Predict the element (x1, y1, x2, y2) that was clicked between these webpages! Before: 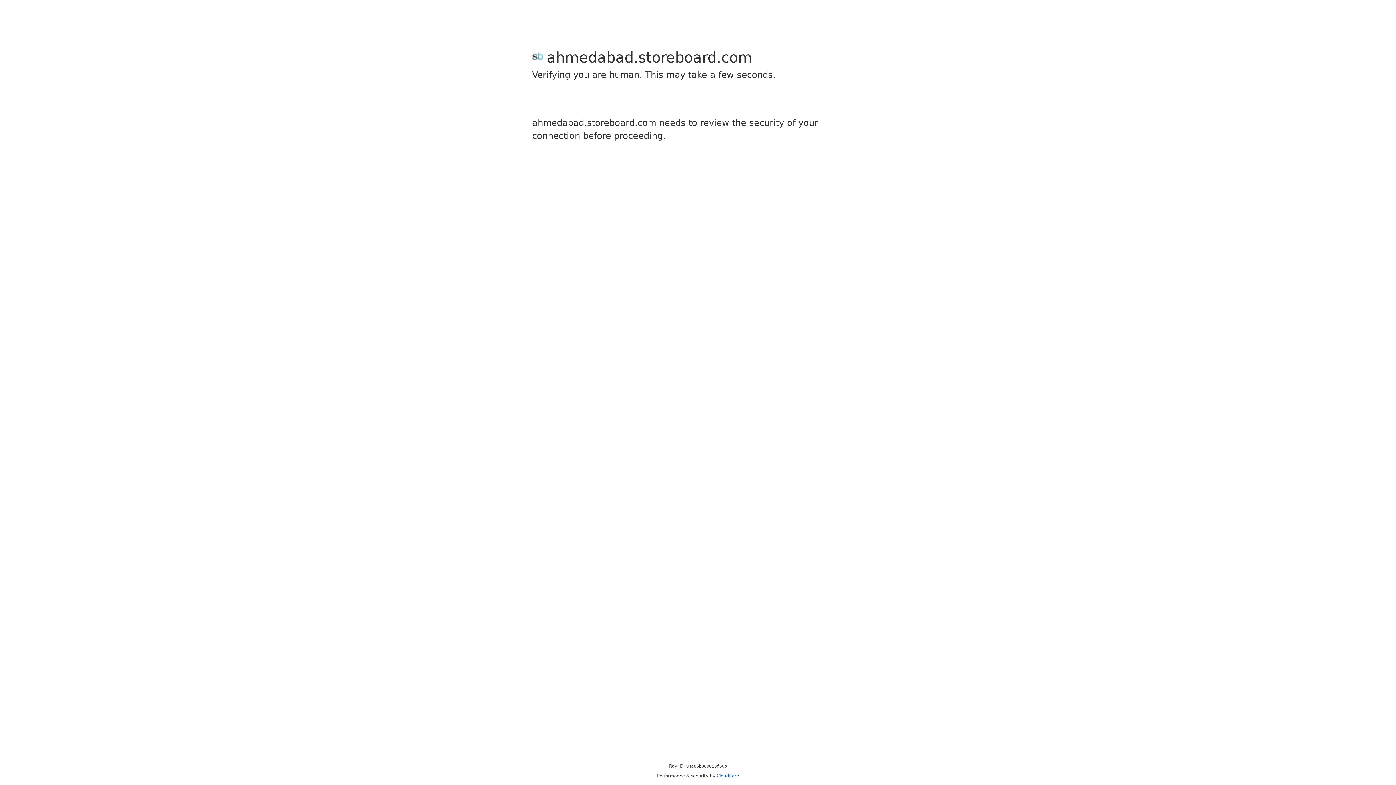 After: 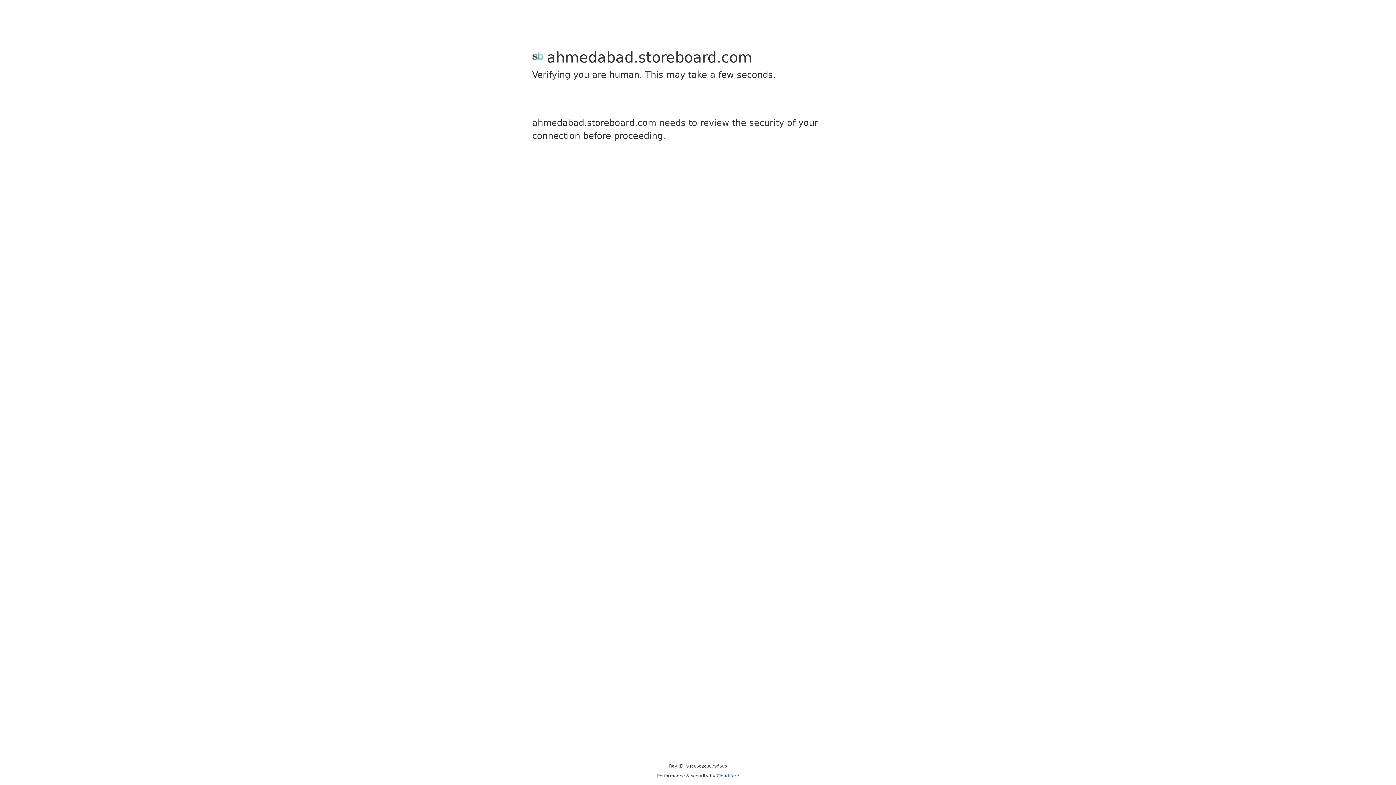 Action: bbox: (716, 773, 739, 778) label: Cloudflare